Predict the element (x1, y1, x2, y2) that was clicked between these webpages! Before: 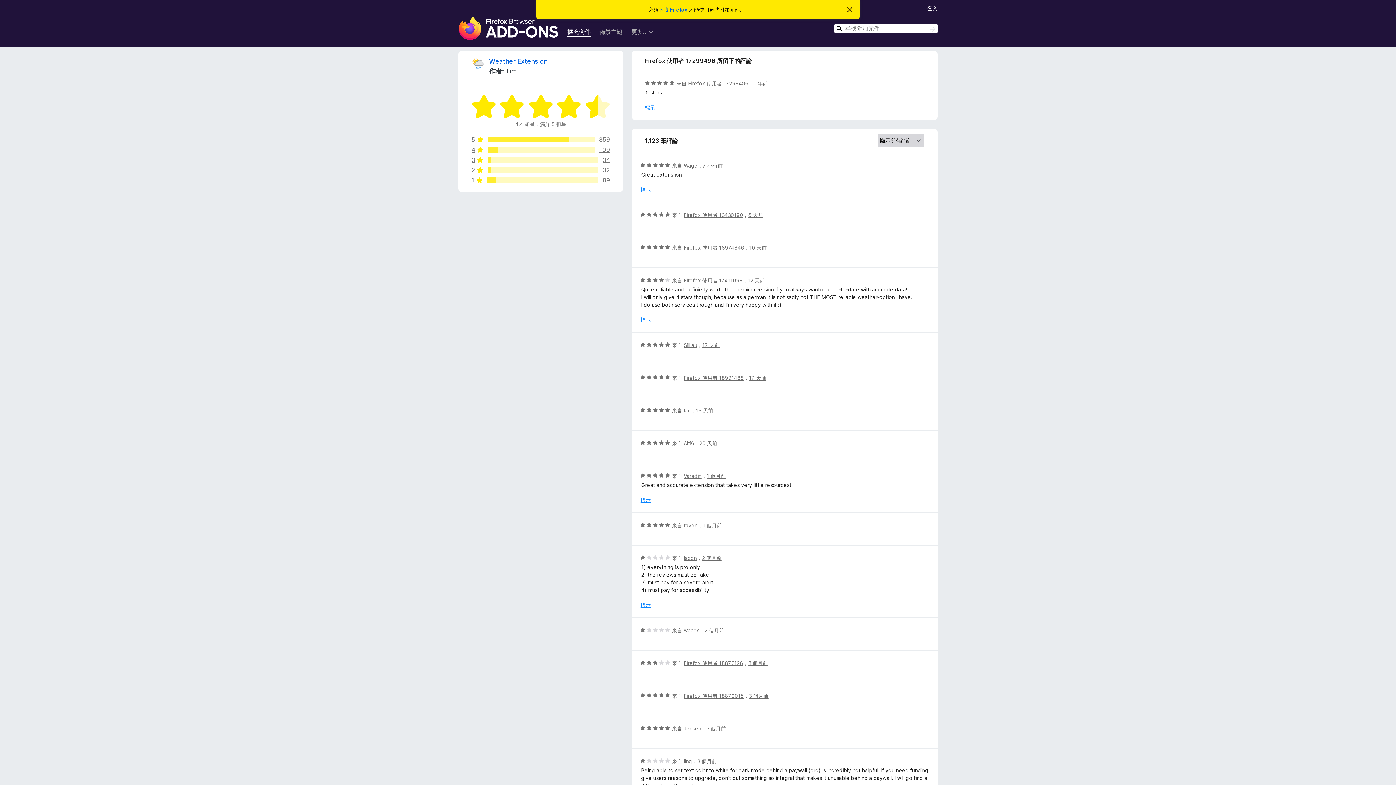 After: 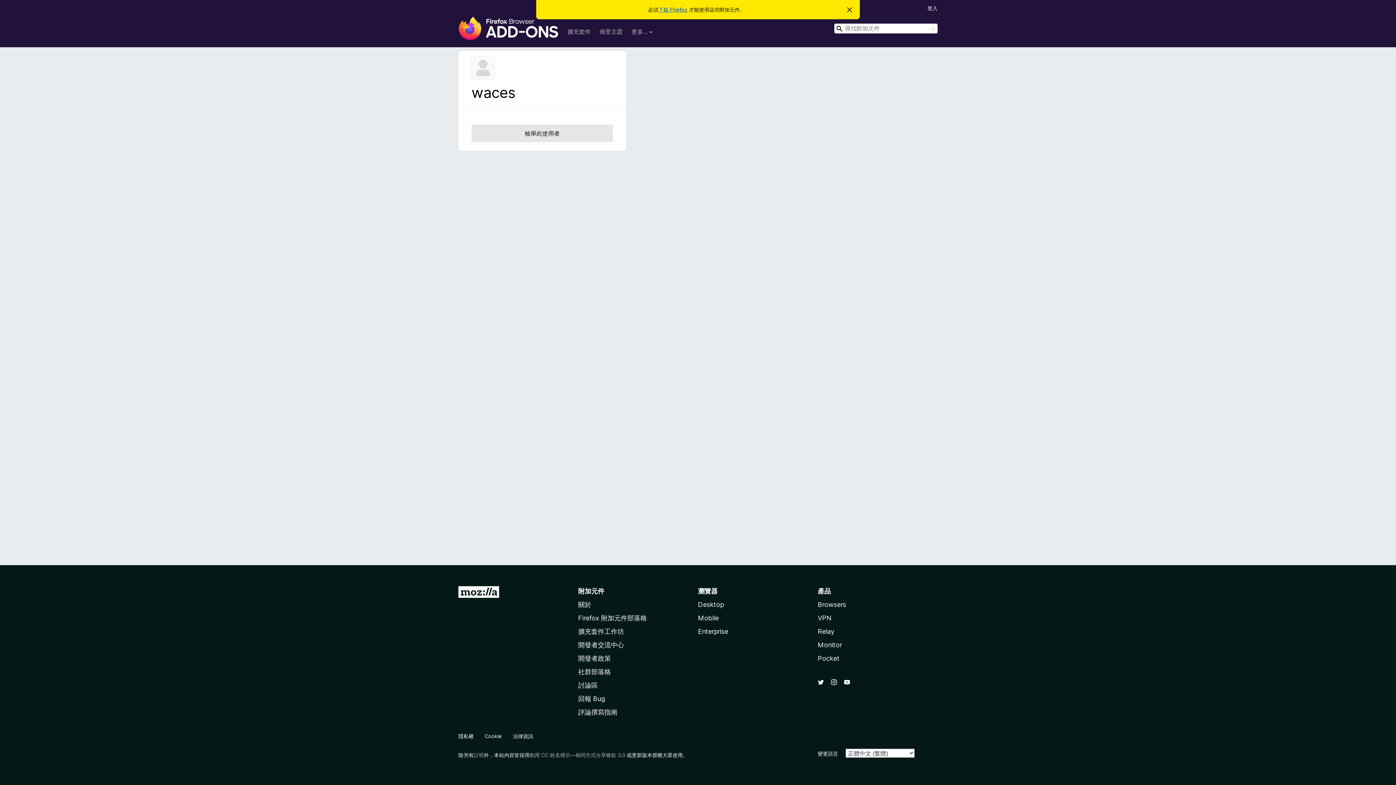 Action: label: waces bbox: (683, 627, 699, 633)